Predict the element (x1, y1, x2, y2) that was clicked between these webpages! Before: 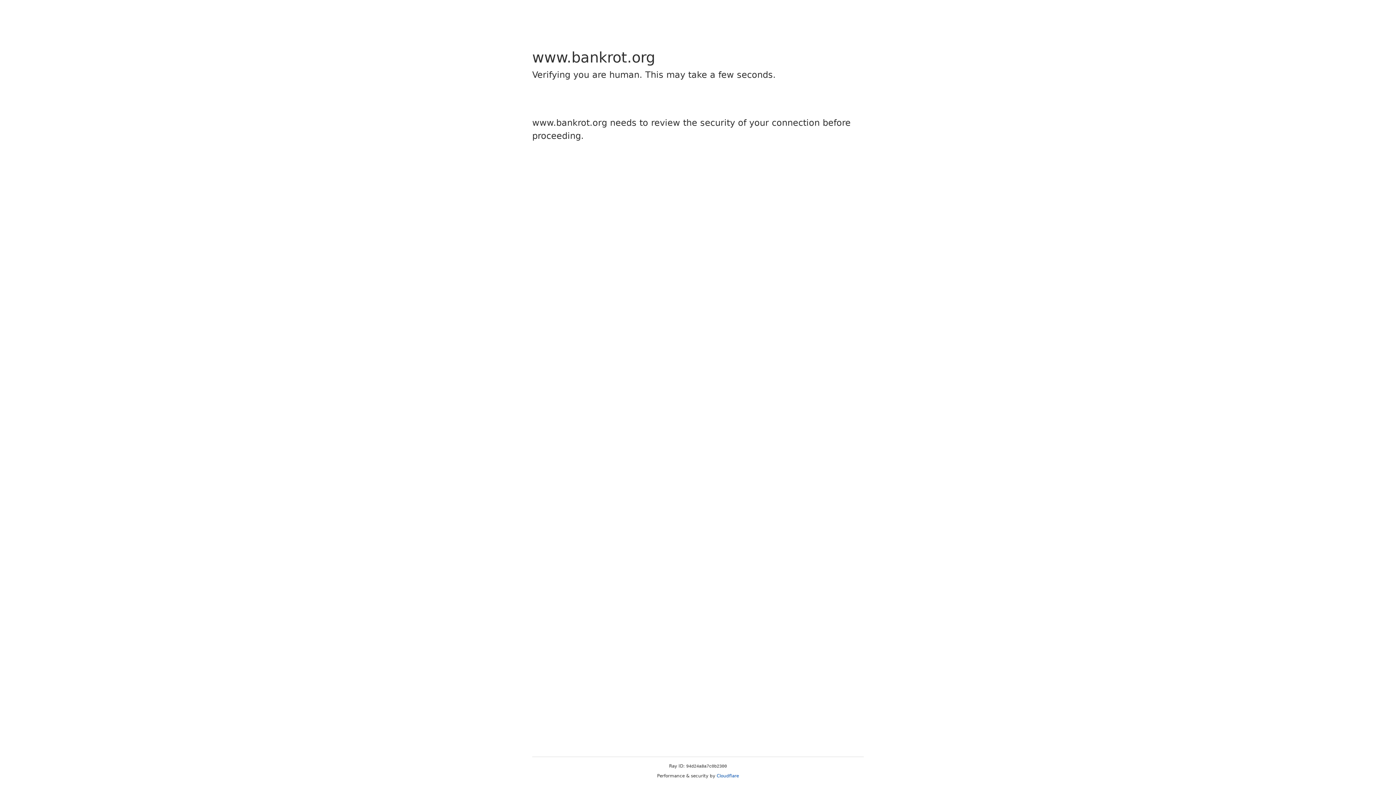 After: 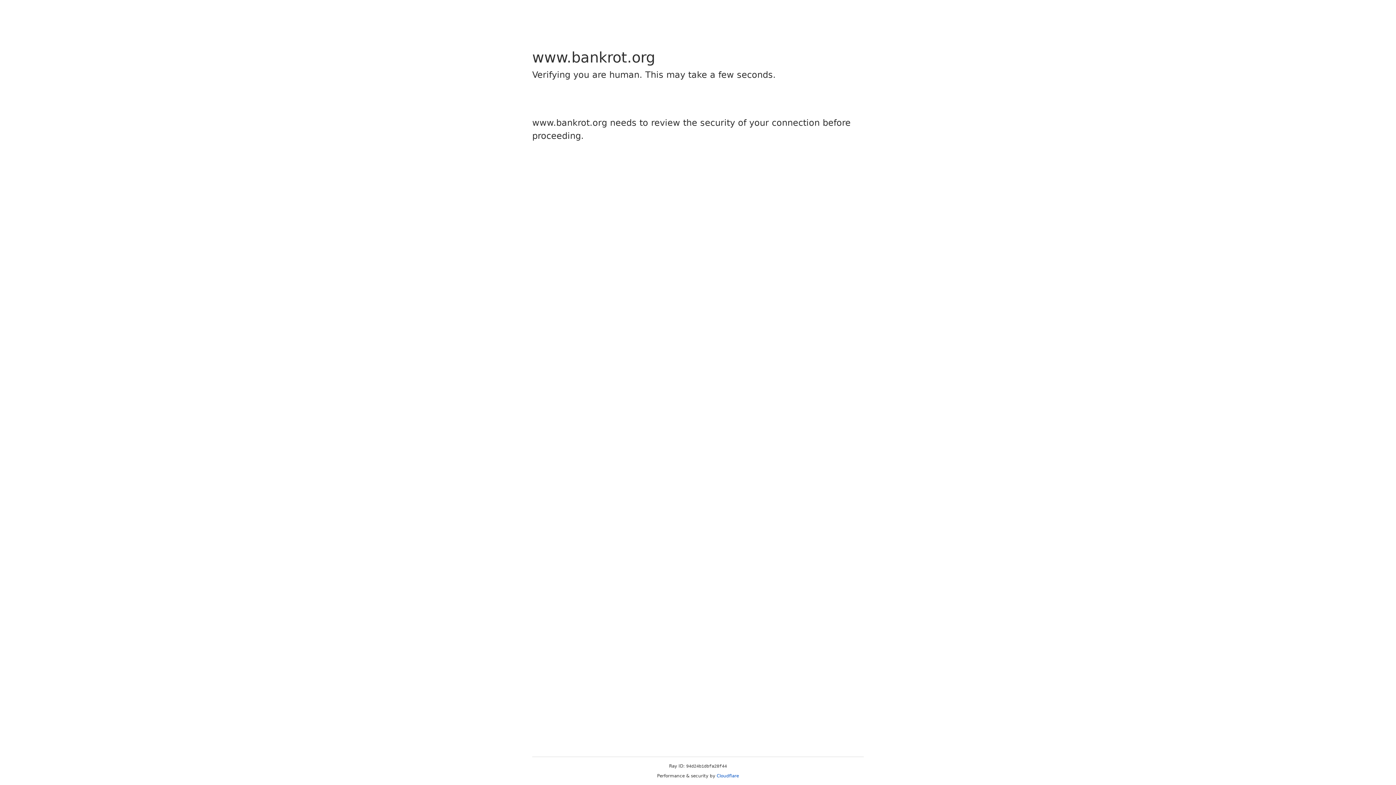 Action: label: Cloudflare bbox: (716, 773, 739, 778)